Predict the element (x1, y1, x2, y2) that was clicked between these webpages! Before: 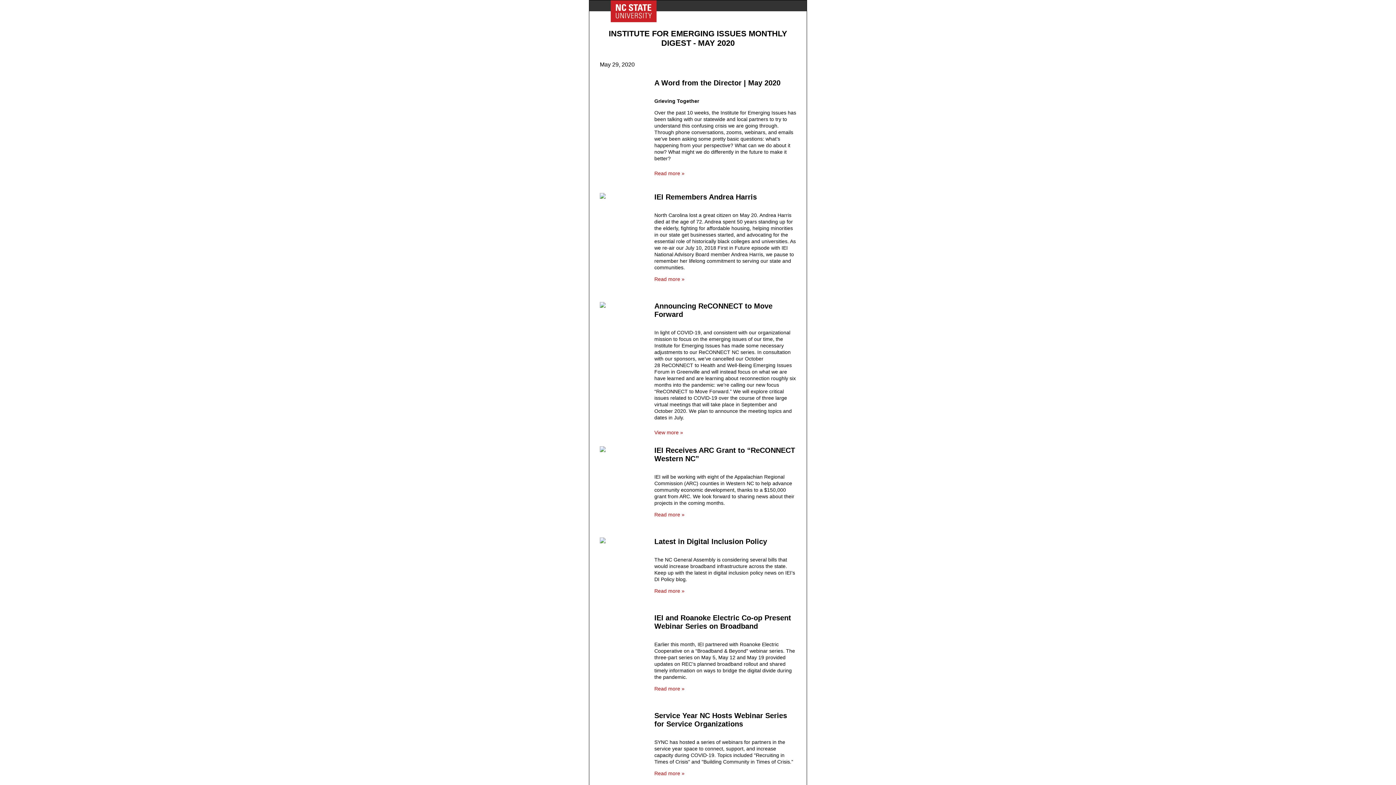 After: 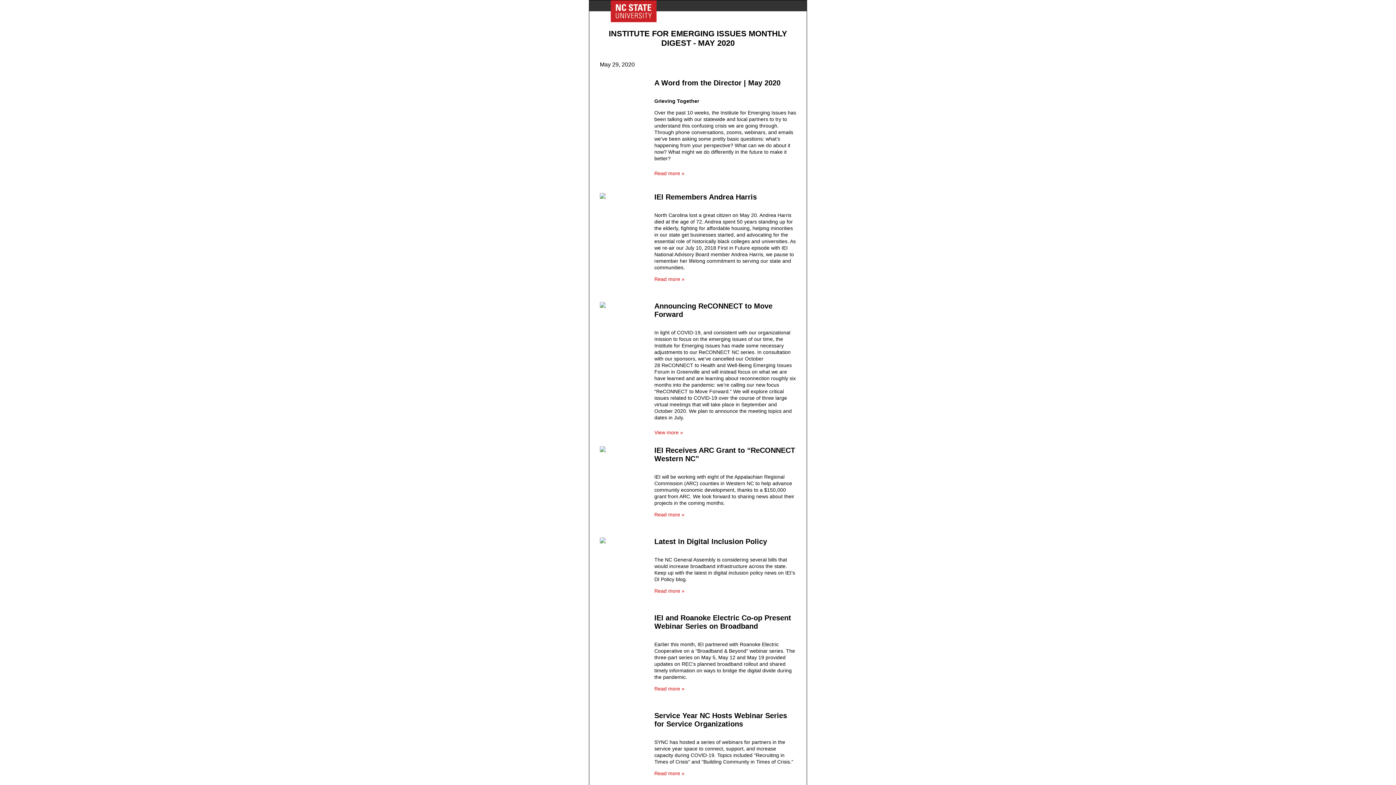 Action: bbox: (654, 276, 796, 282) label: Read more »